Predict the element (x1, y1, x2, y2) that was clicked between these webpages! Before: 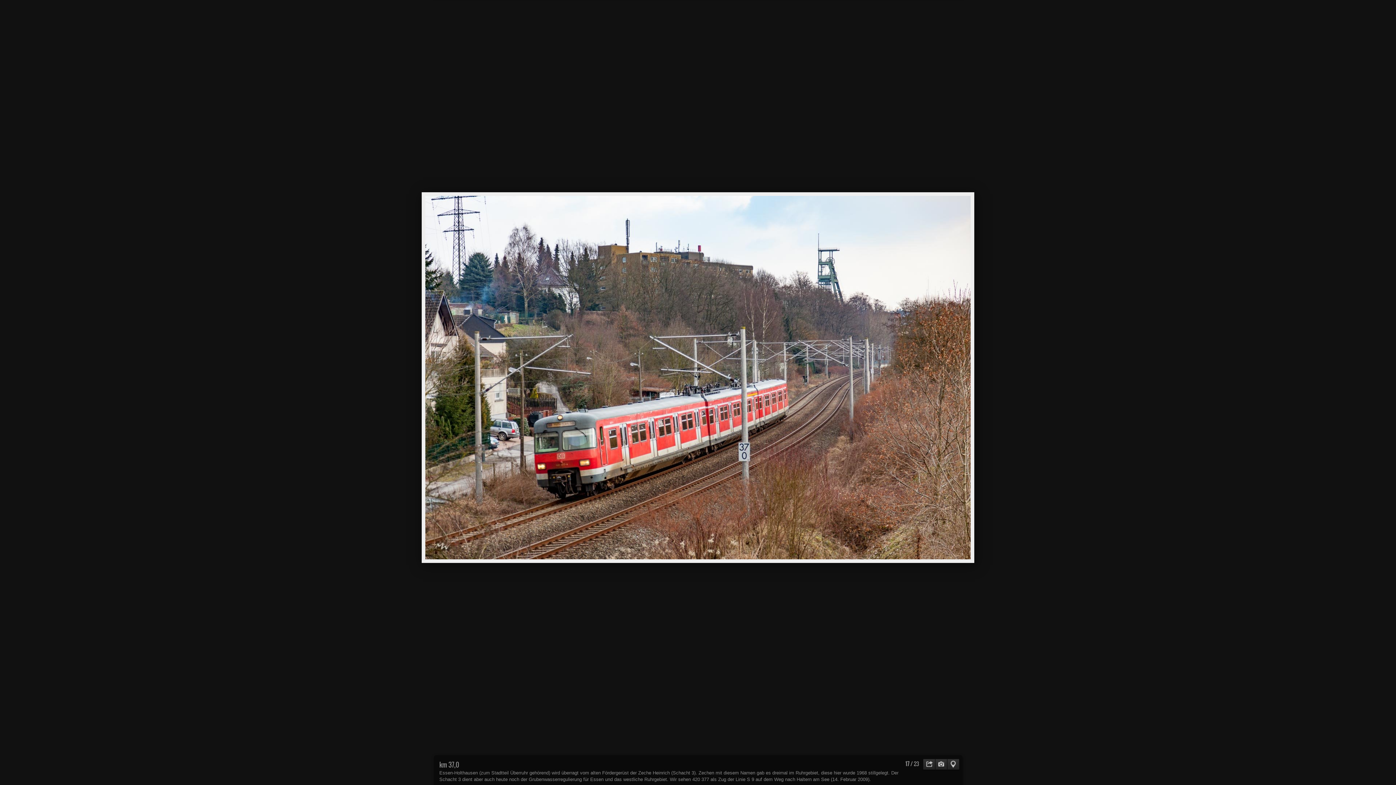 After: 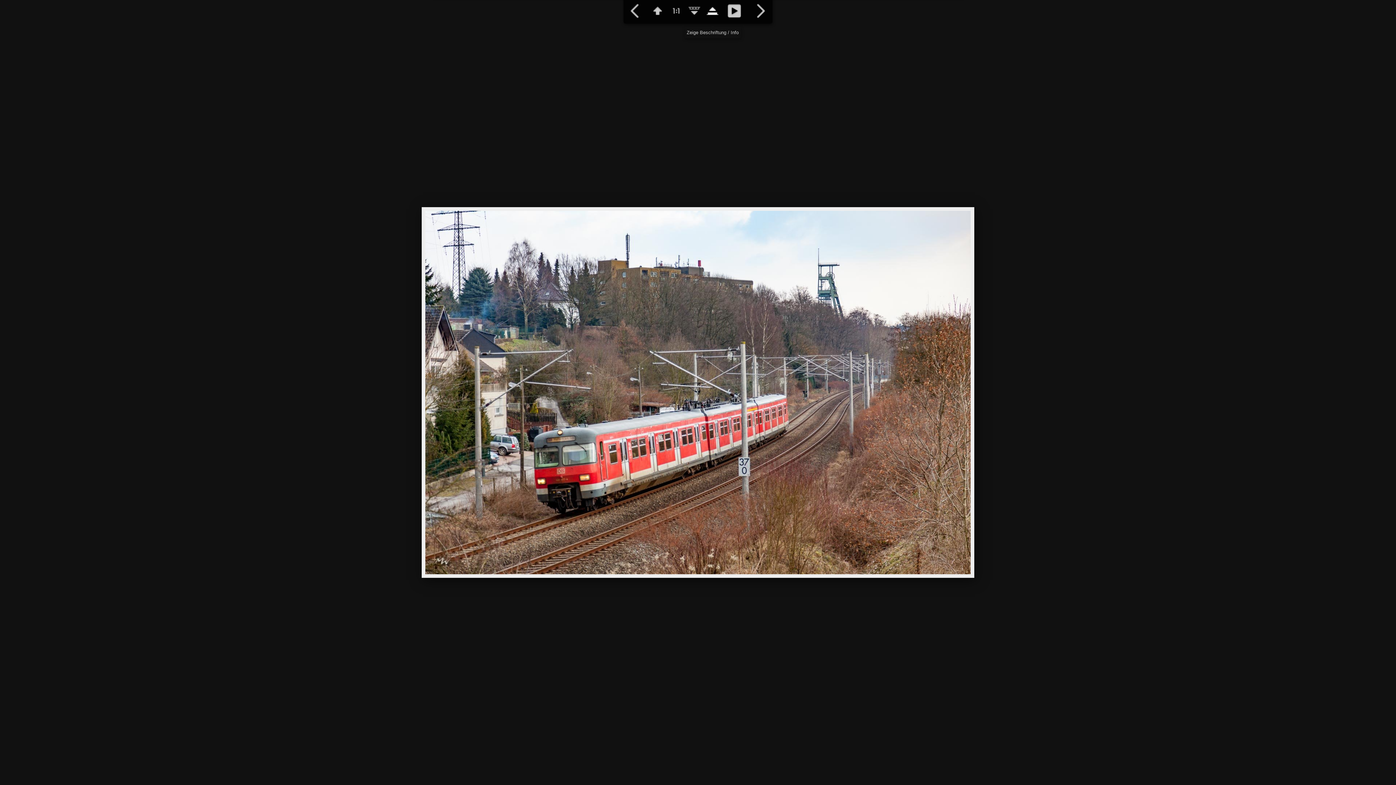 Action: label:   bbox: (703, -1, 721, 23)